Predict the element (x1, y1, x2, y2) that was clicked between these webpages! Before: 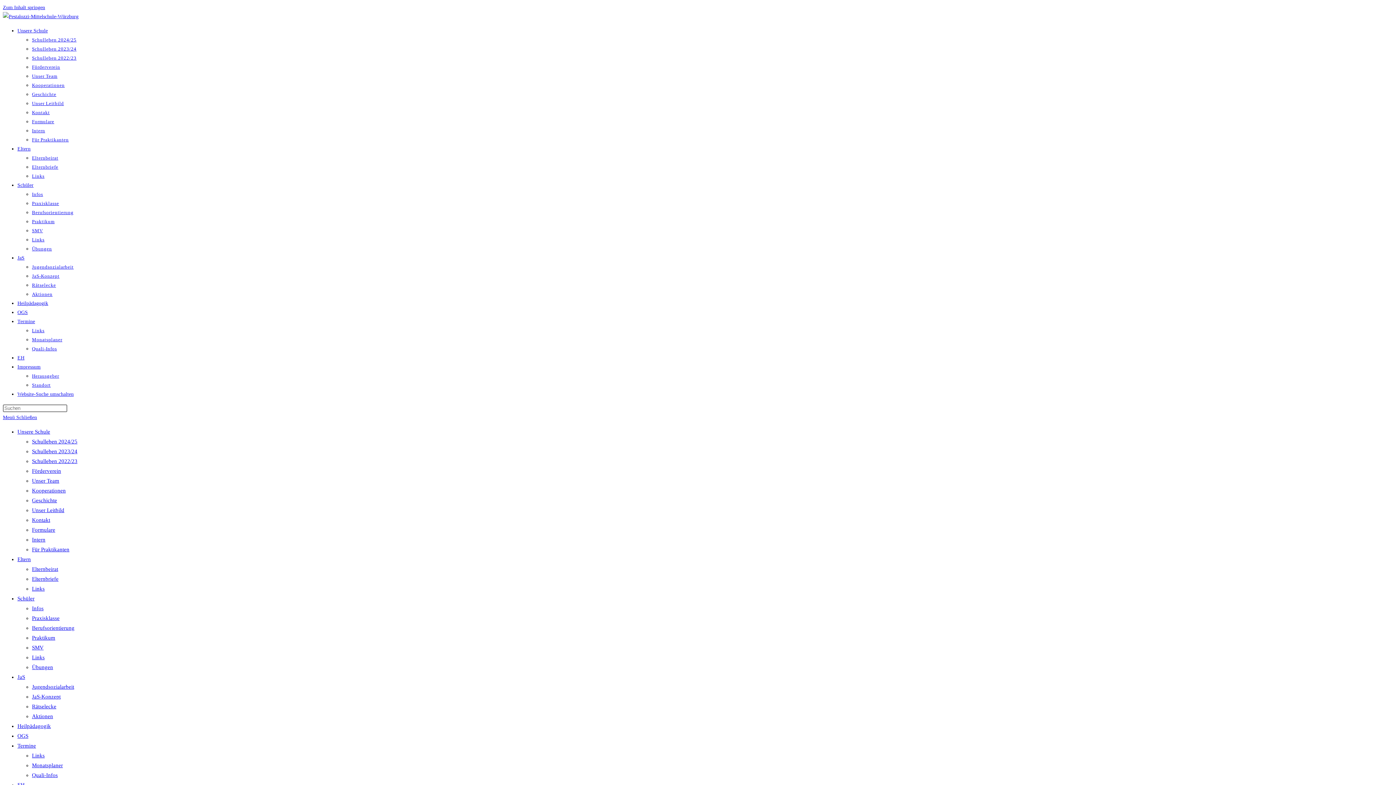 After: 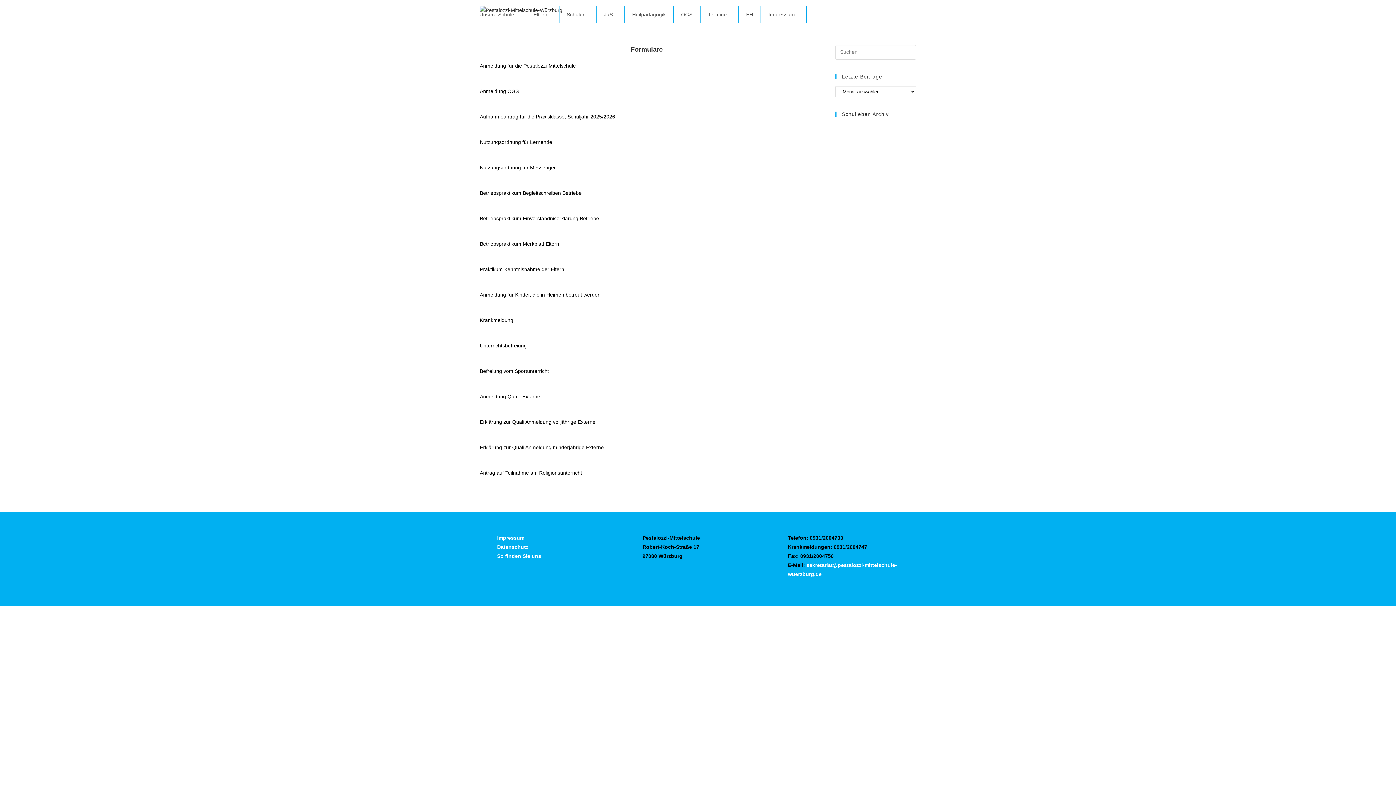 Action: label: Formulare bbox: (32, 118, 54, 124)